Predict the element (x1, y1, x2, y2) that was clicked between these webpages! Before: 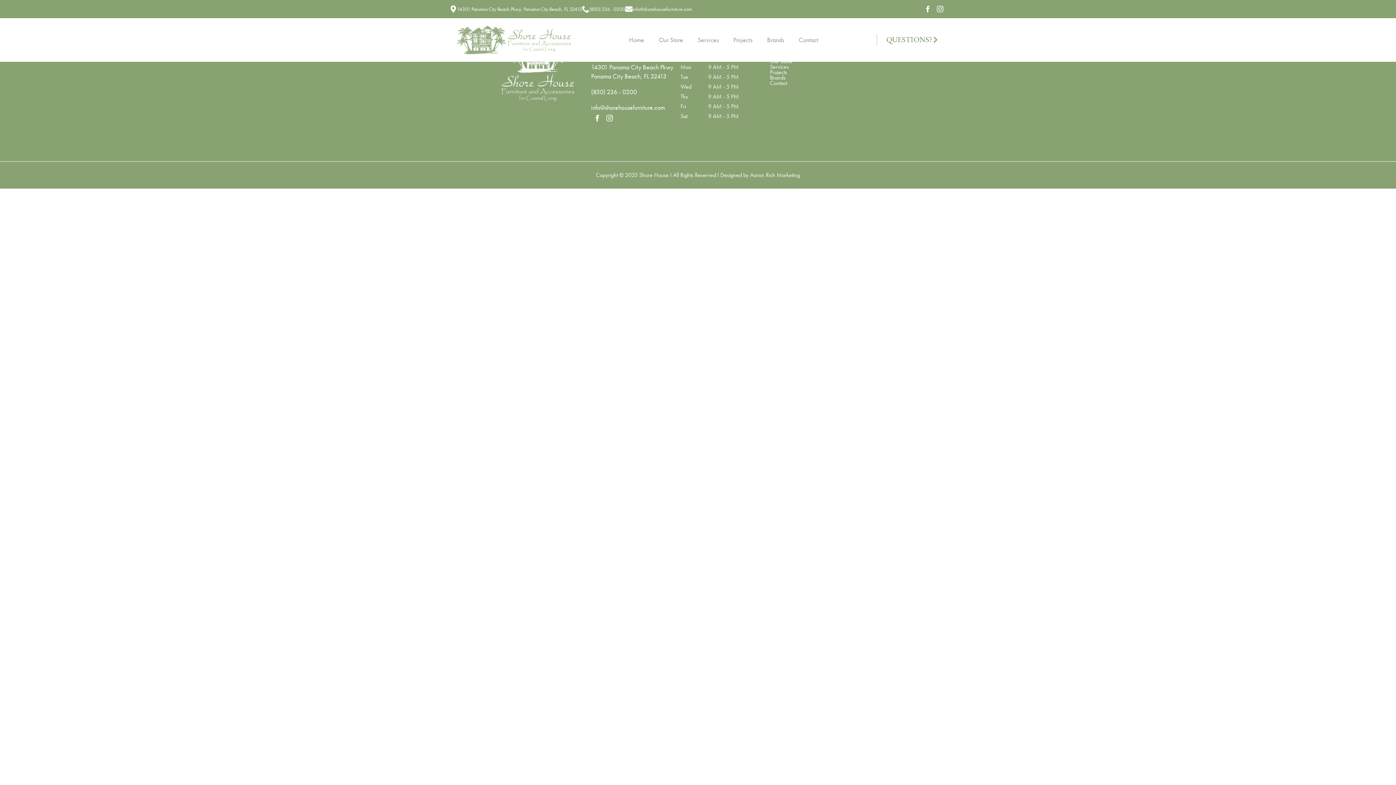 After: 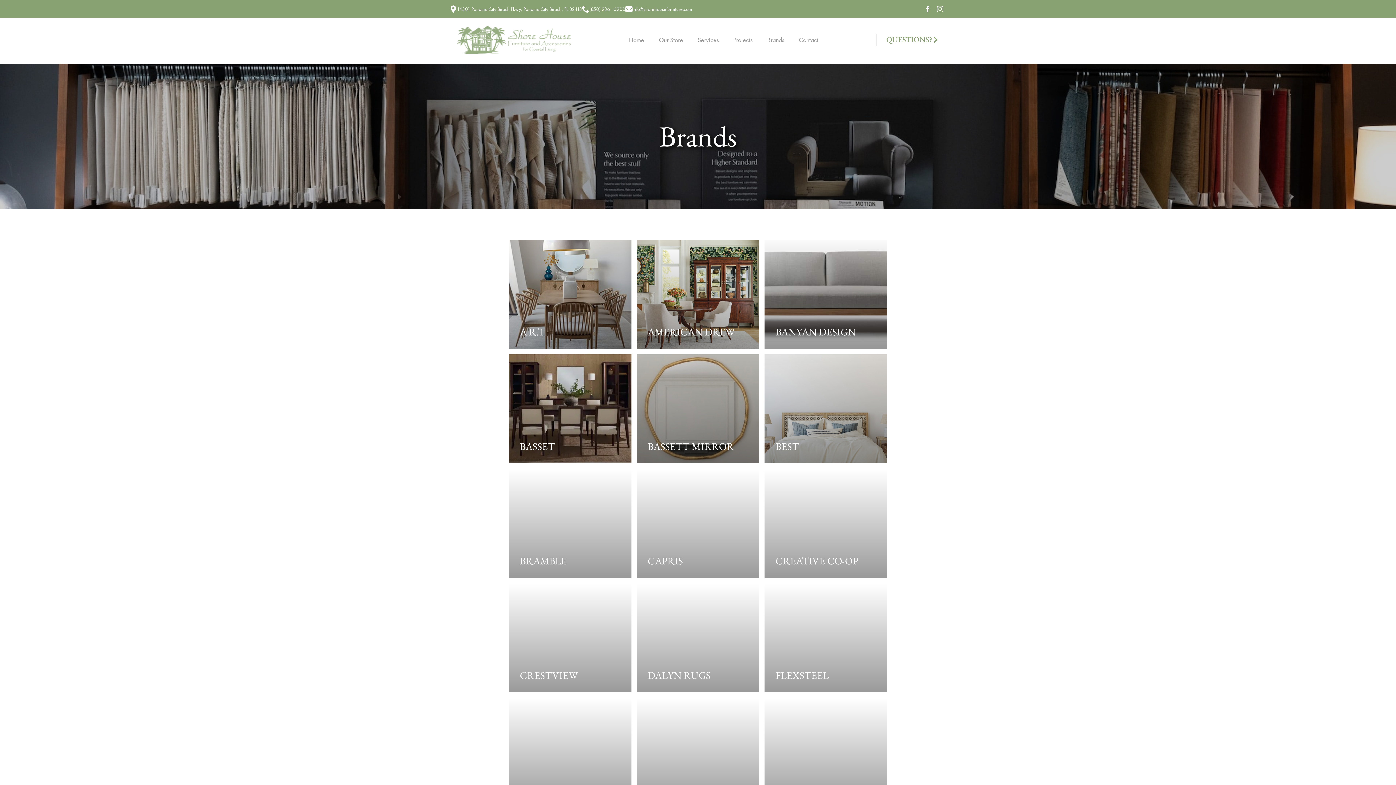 Action: bbox: (760, 29, 791, 50) label: Brands